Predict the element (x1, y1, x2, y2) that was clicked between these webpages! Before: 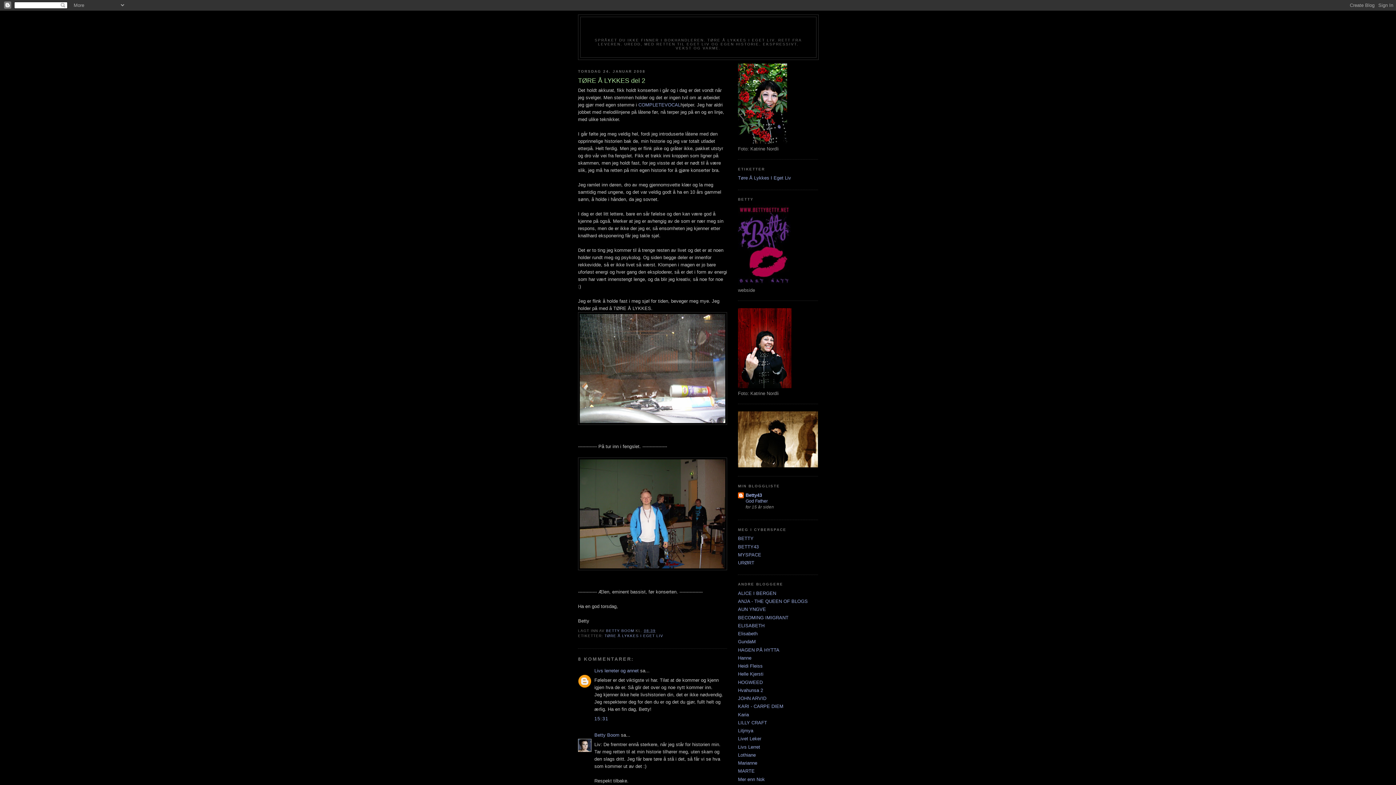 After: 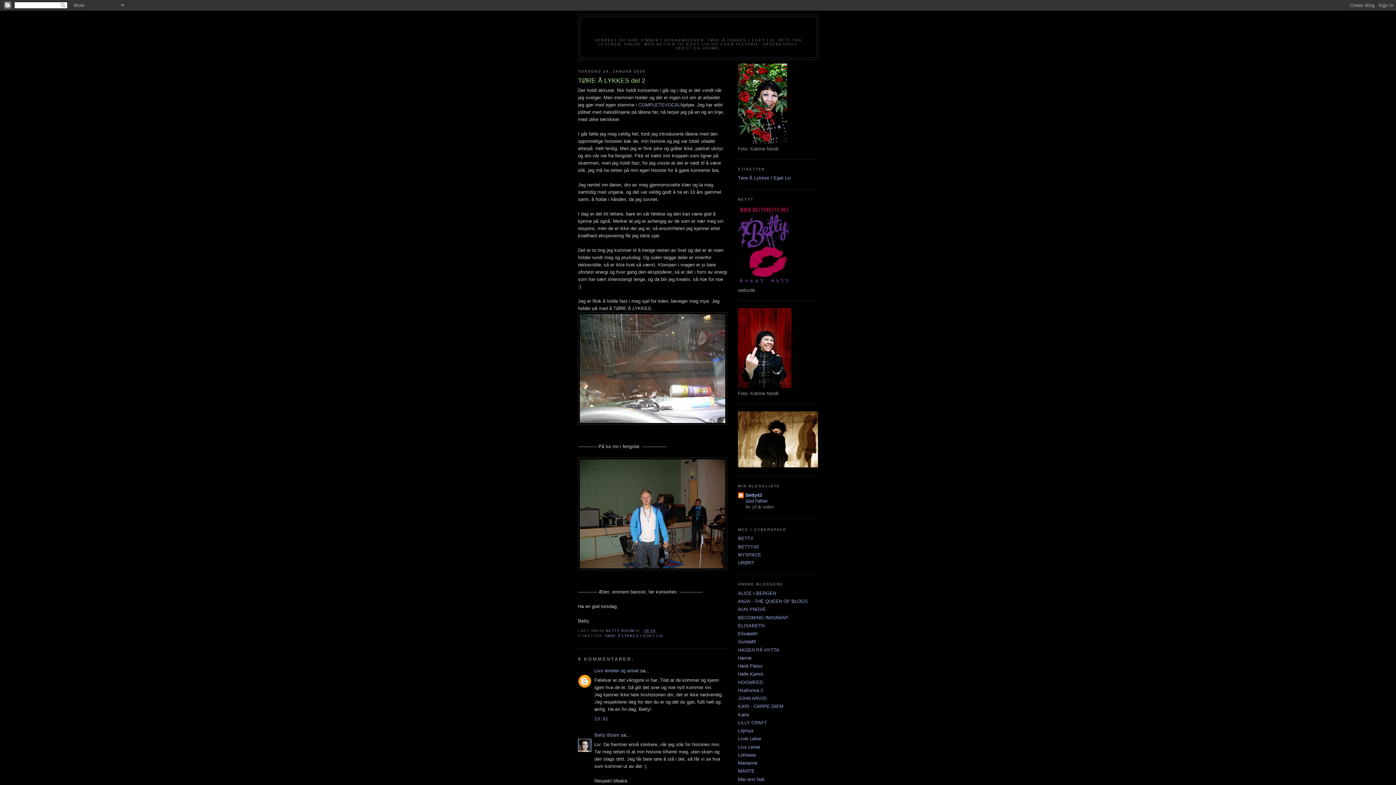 Action: bbox: (644, 629, 655, 633) label: 08:39